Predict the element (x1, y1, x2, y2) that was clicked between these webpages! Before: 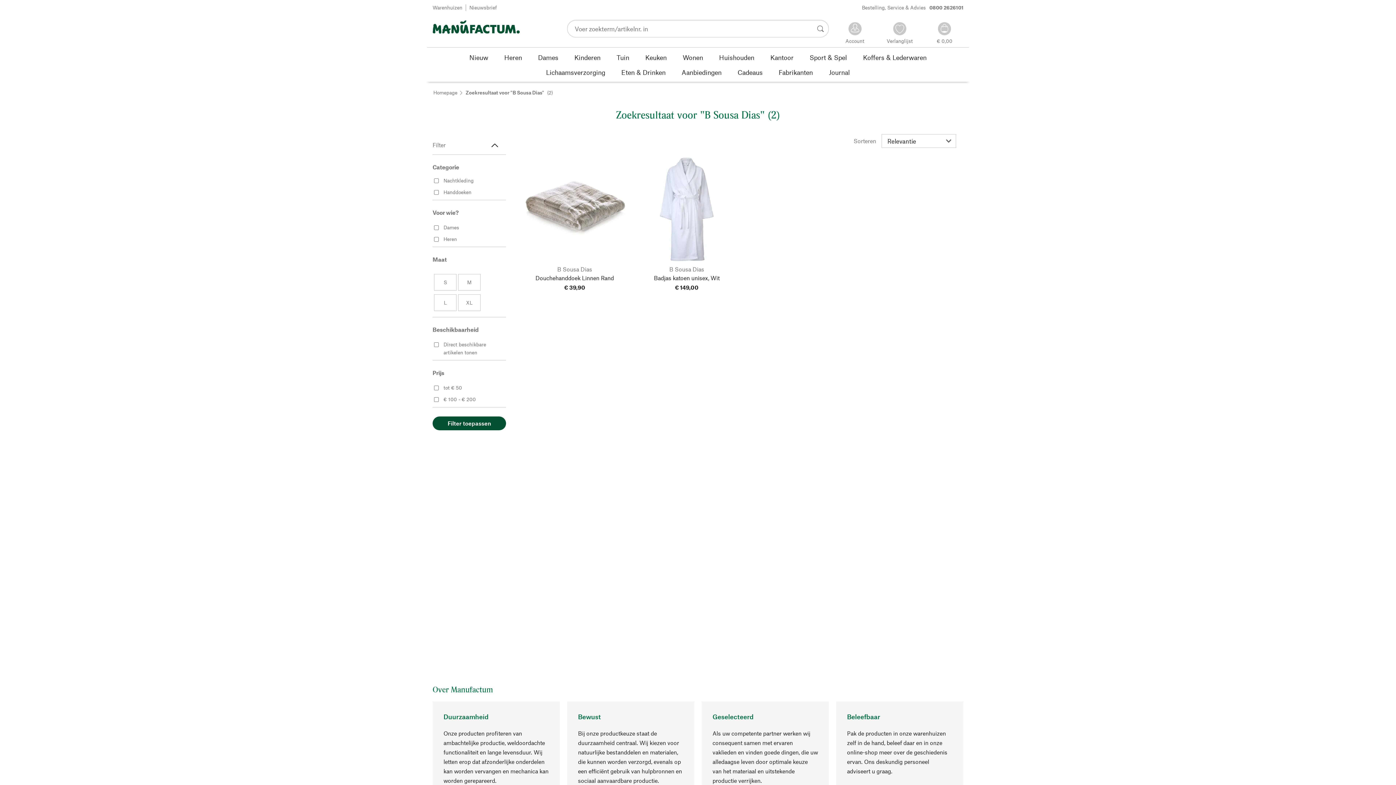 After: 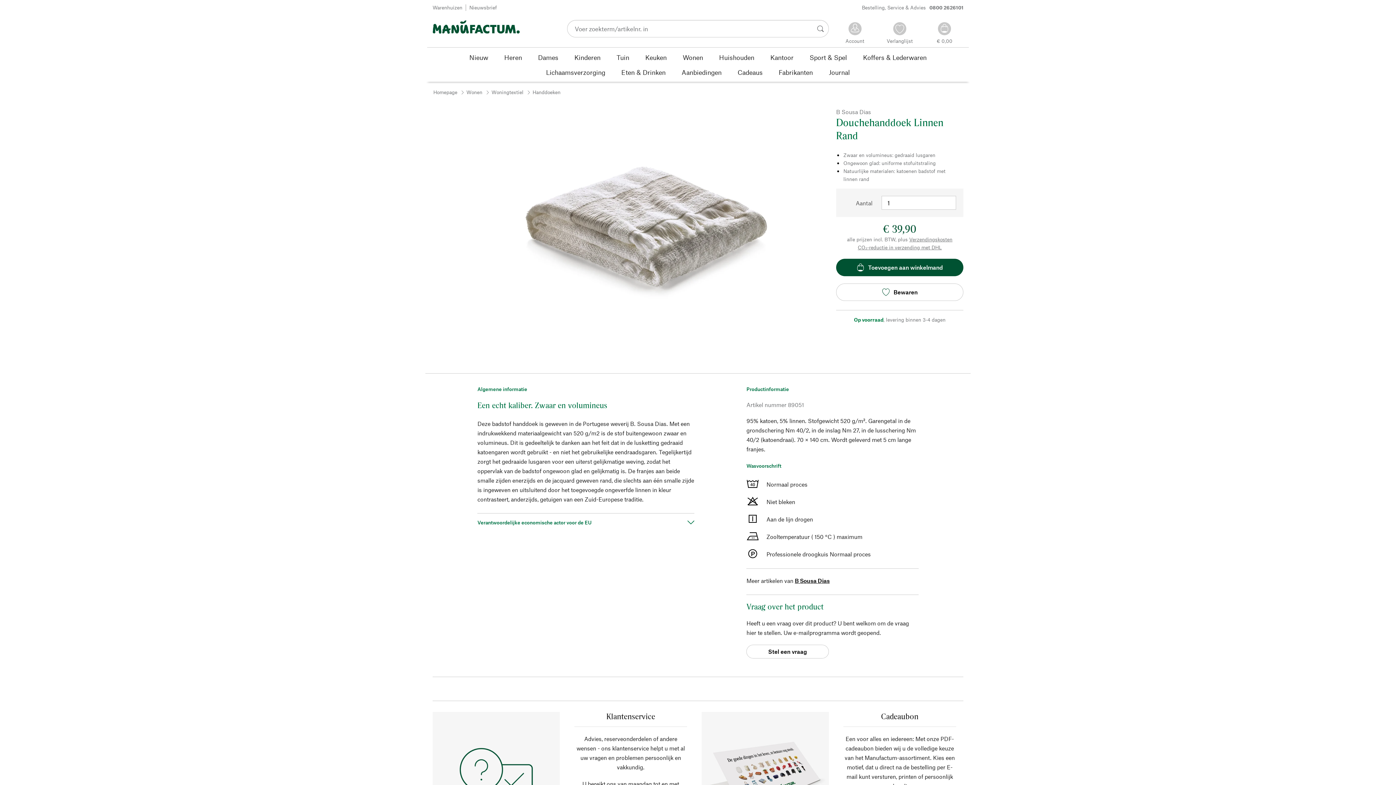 Action: label: B Sousa Dias
Douchehanddoek Linnen Rand
€ 39,90 bbox: (522, 157, 627, 292)